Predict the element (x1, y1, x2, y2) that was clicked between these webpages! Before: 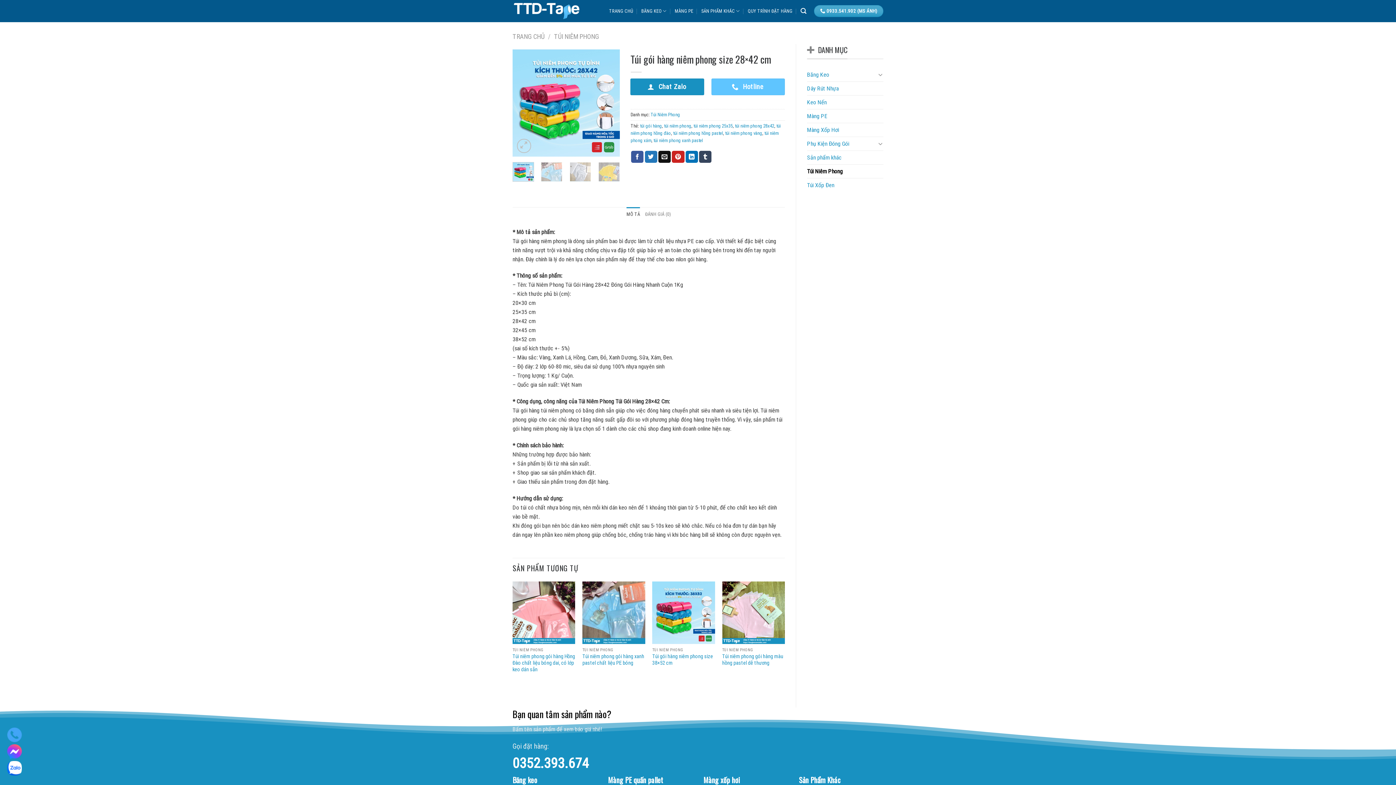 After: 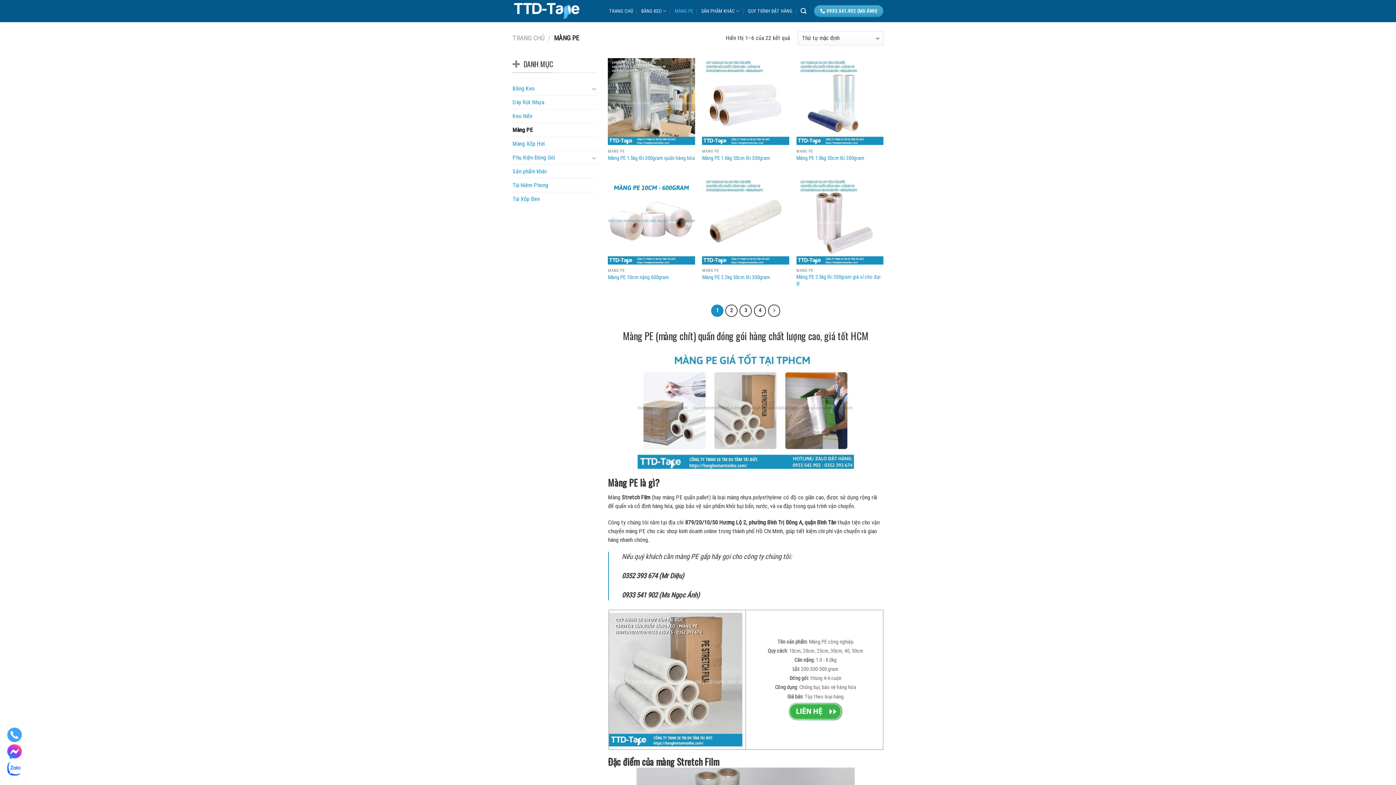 Action: bbox: (807, 109, 883, 122) label: Màng PE